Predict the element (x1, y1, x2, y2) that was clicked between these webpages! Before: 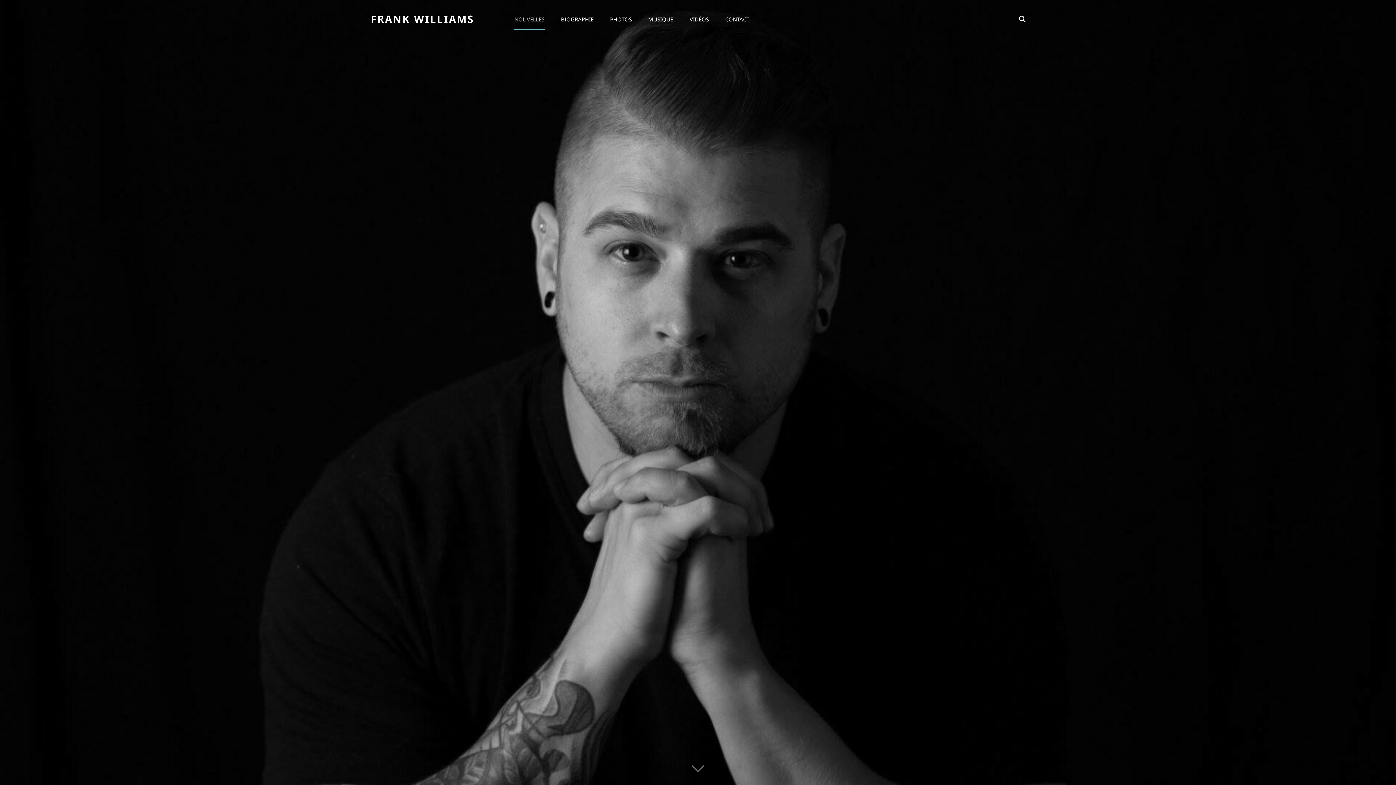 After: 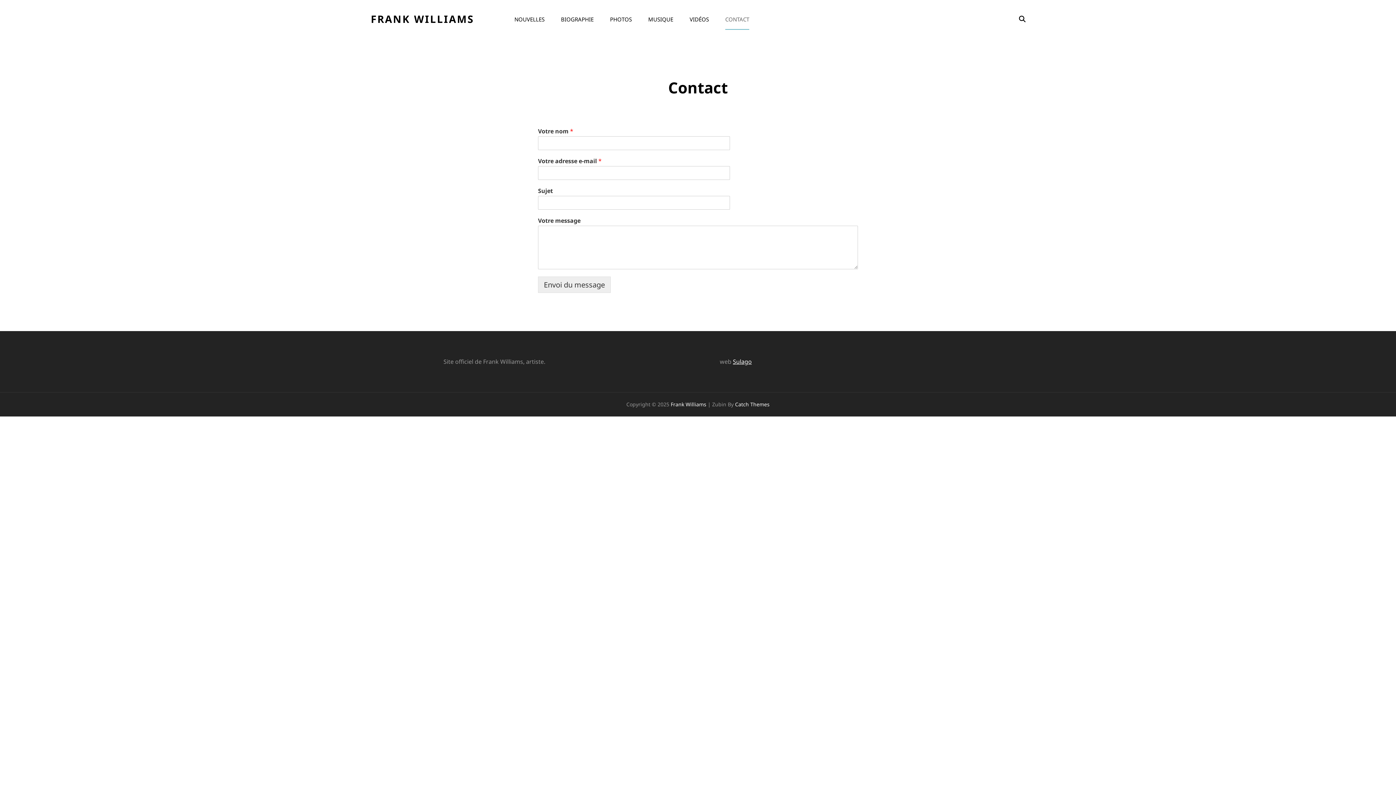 Action: label: CONTACT bbox: (718, 8, 756, 29)